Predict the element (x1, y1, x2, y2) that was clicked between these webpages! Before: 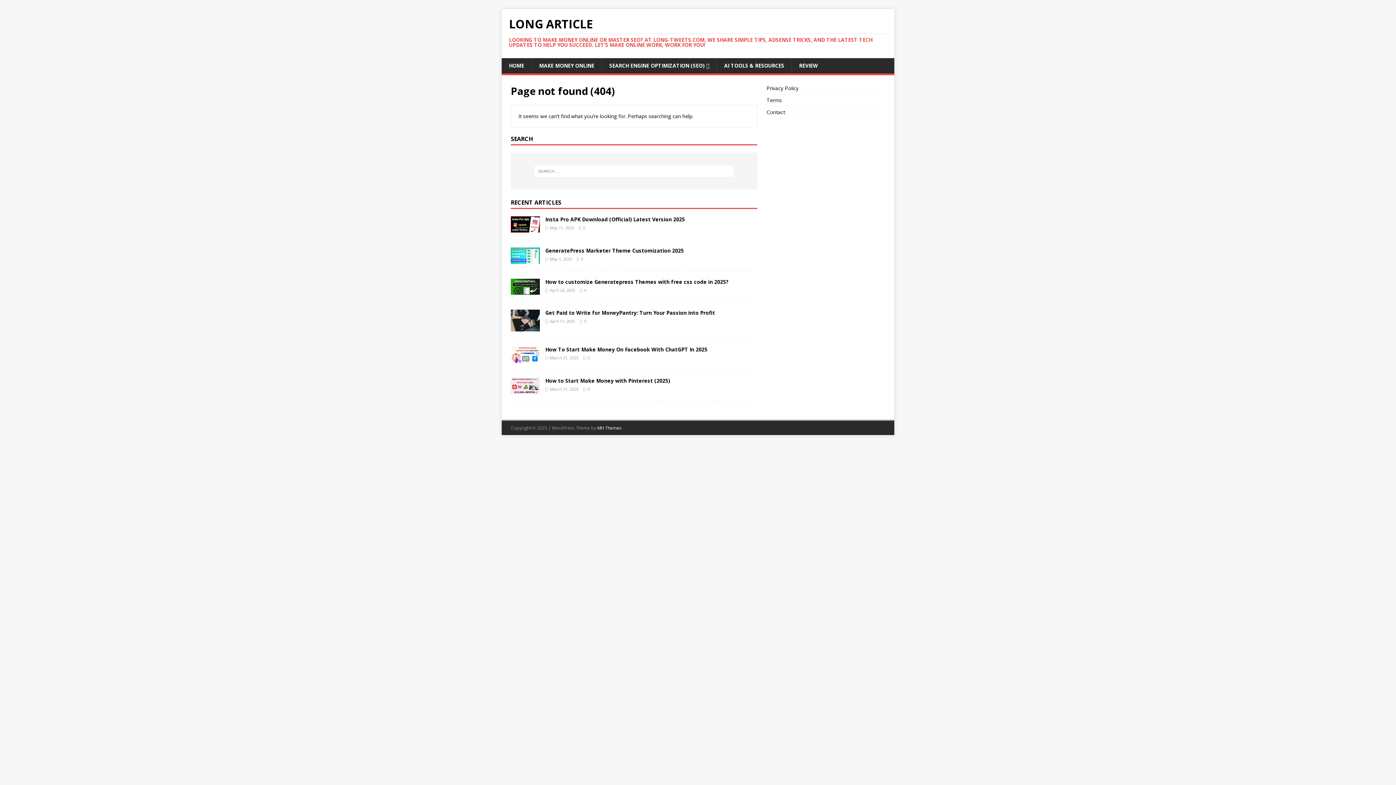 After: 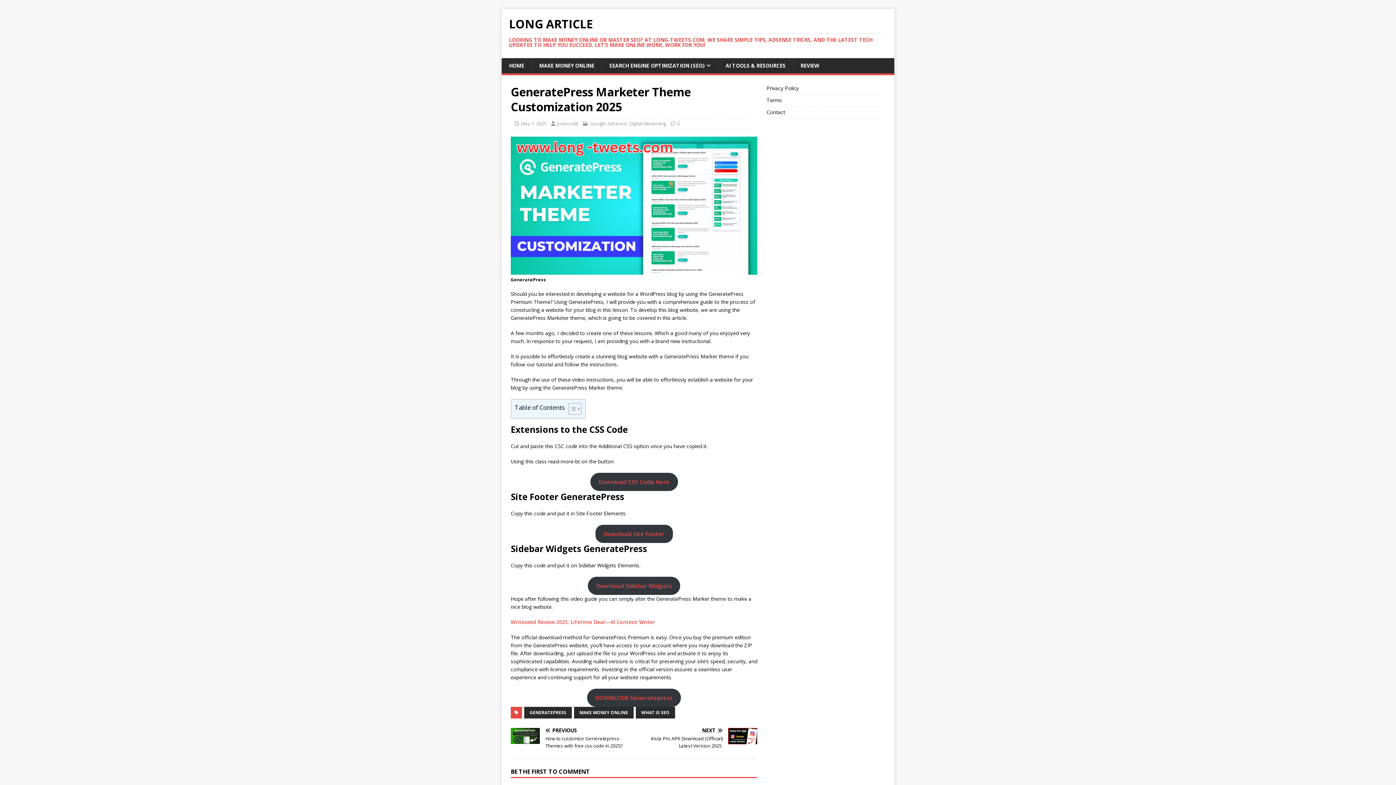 Action: bbox: (510, 256, 540, 263)